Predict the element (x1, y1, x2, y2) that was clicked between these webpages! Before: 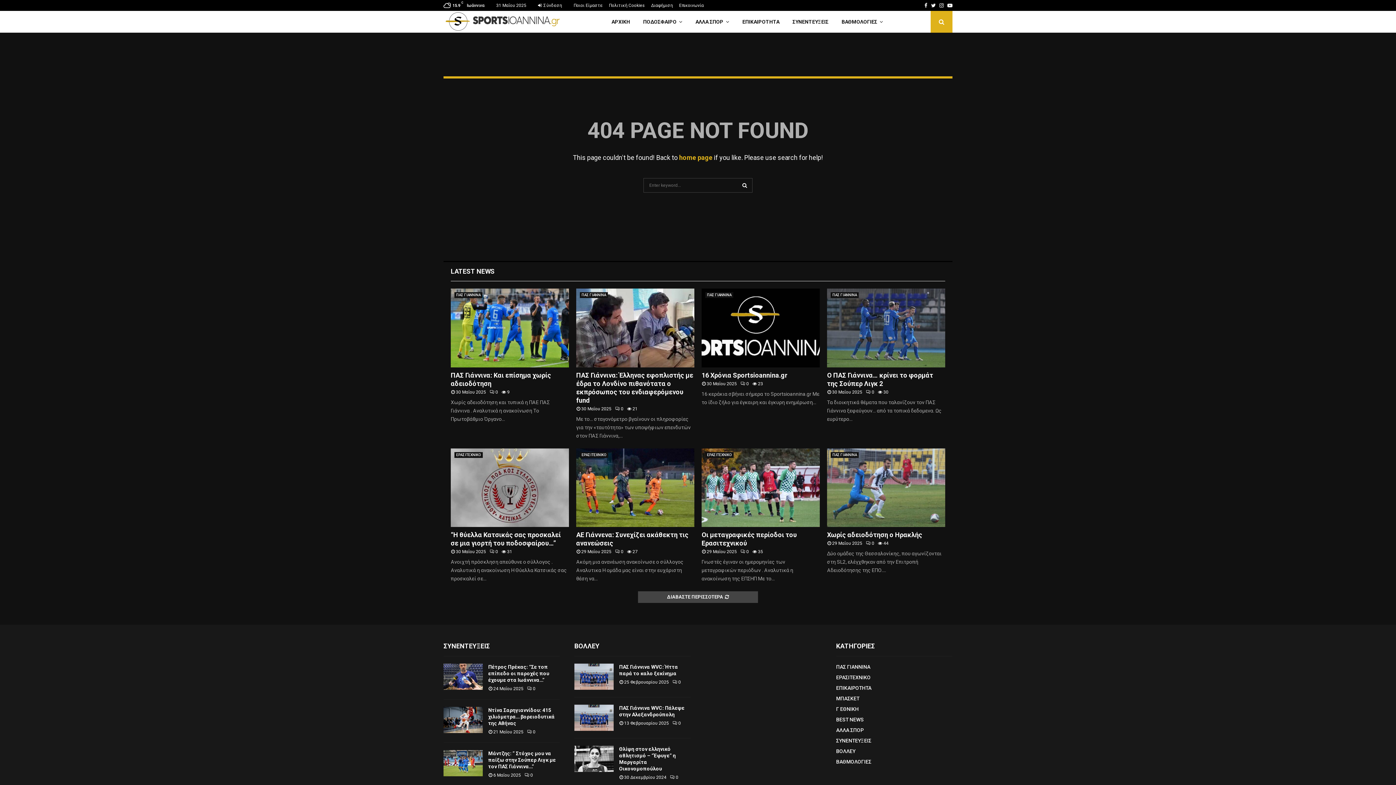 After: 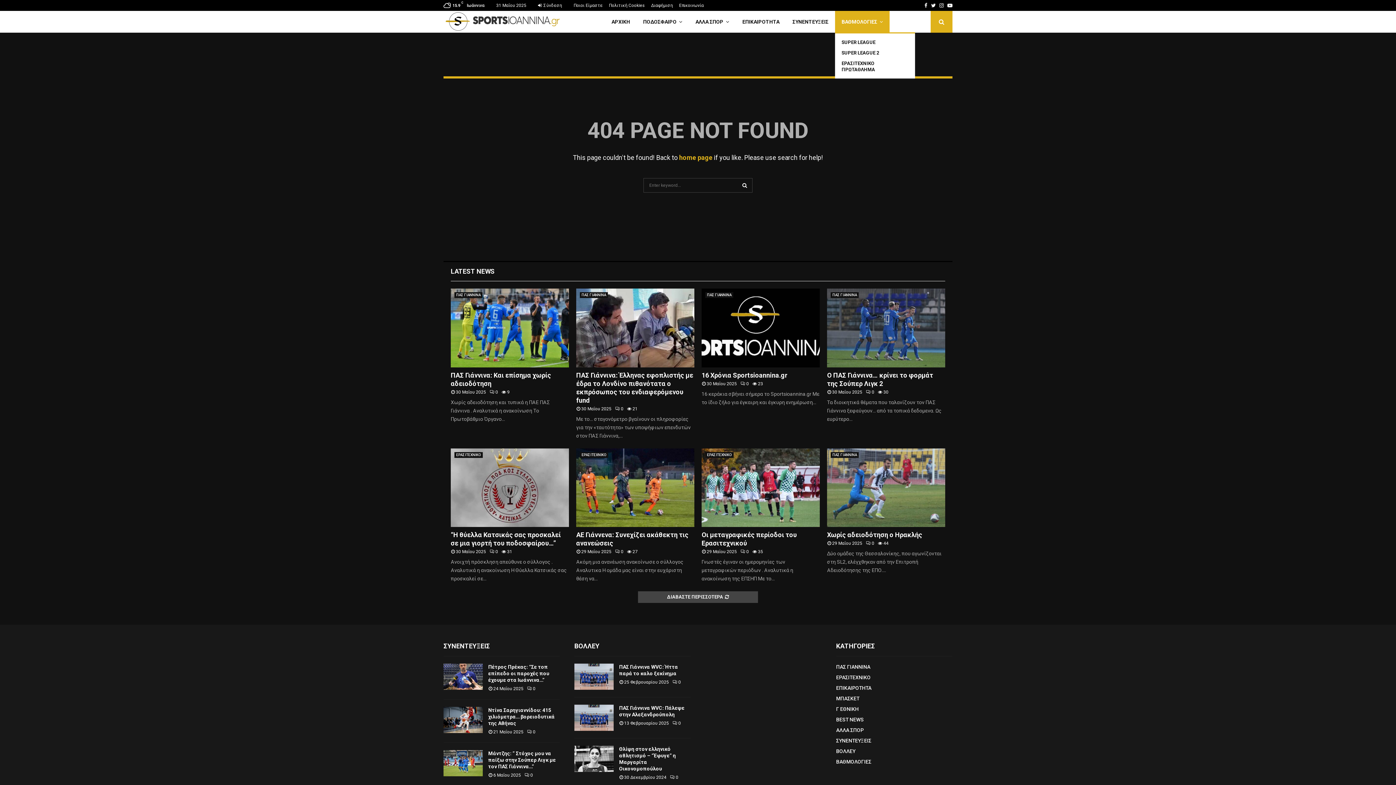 Action: label: ΒΑΘΜΟΛΟΓΙΕΣ bbox: (835, 10, 889, 32)